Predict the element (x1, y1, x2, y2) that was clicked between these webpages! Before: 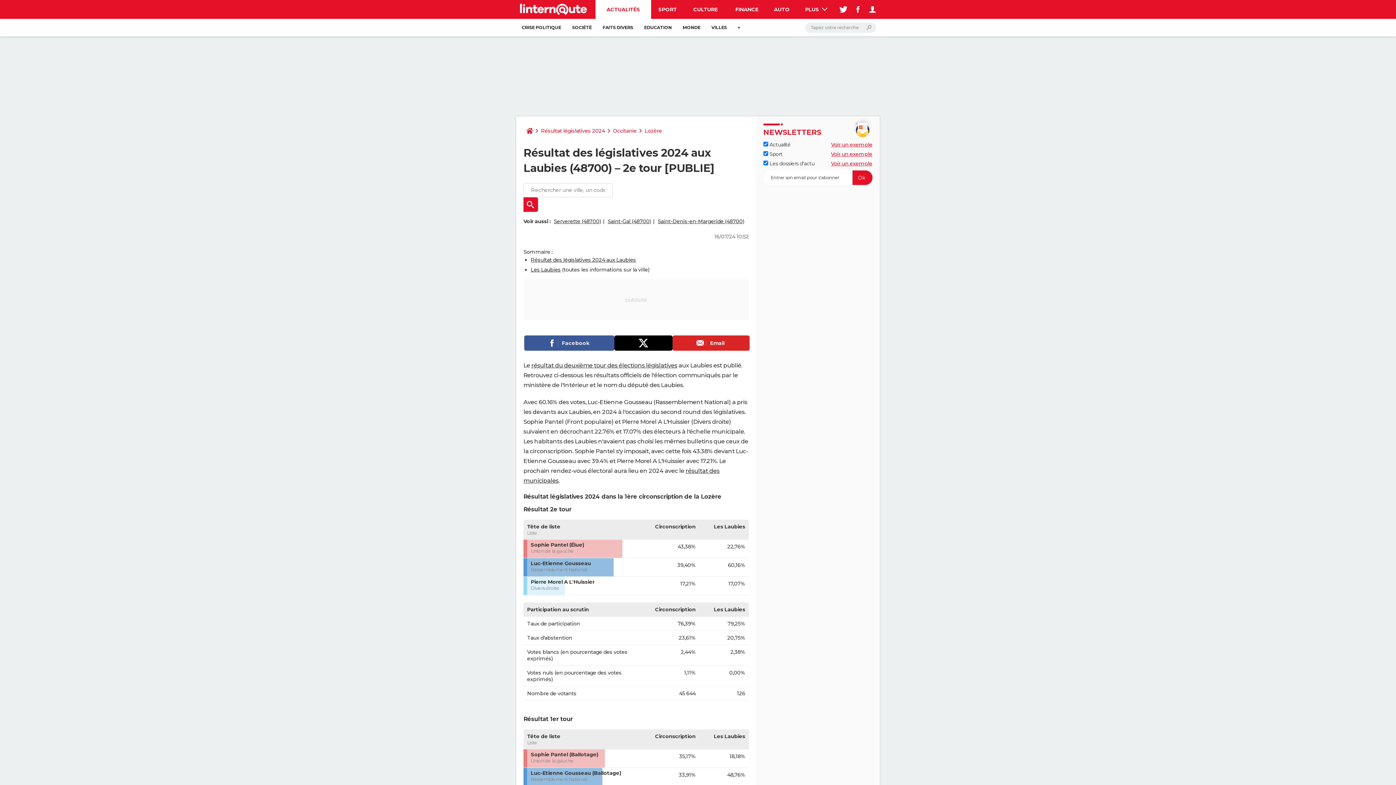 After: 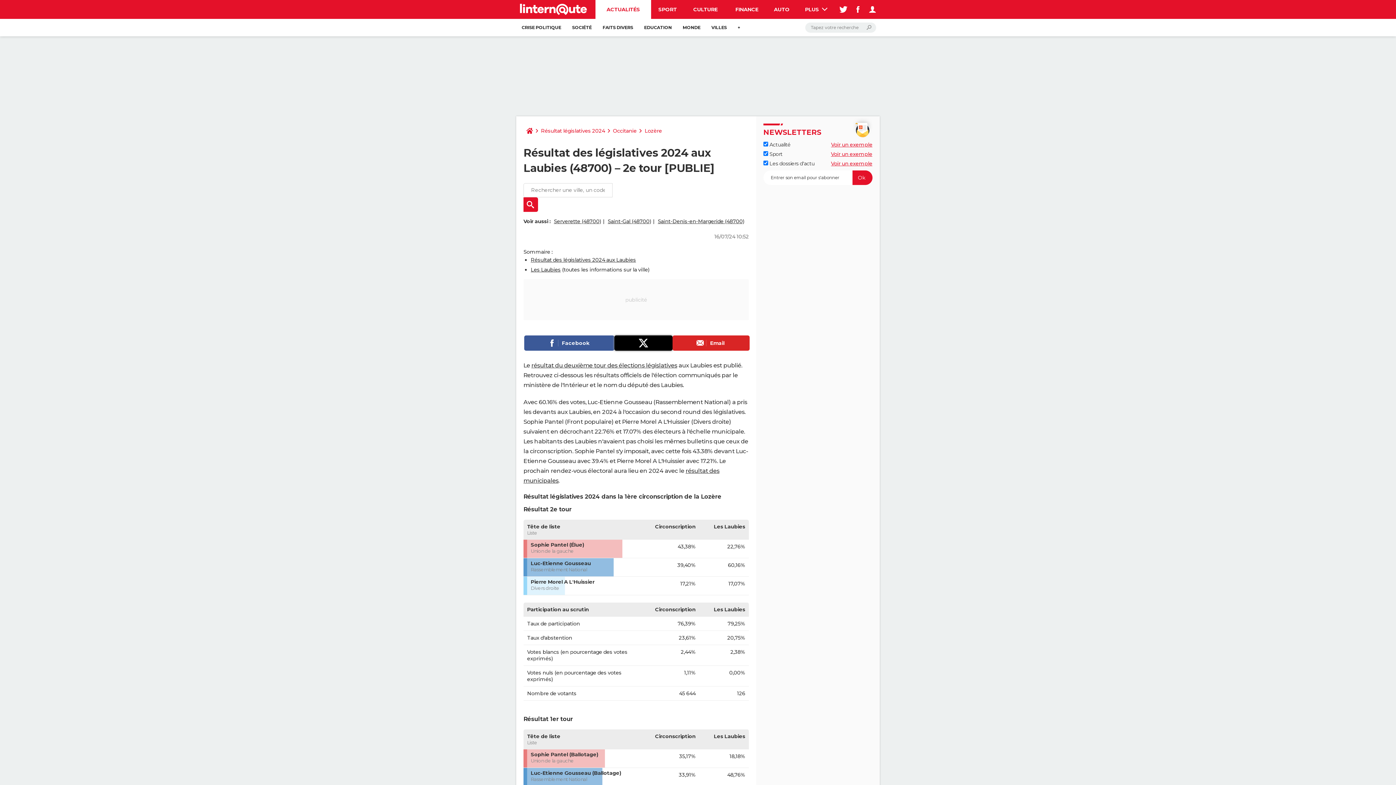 Action: bbox: (614, 335, 672, 350)